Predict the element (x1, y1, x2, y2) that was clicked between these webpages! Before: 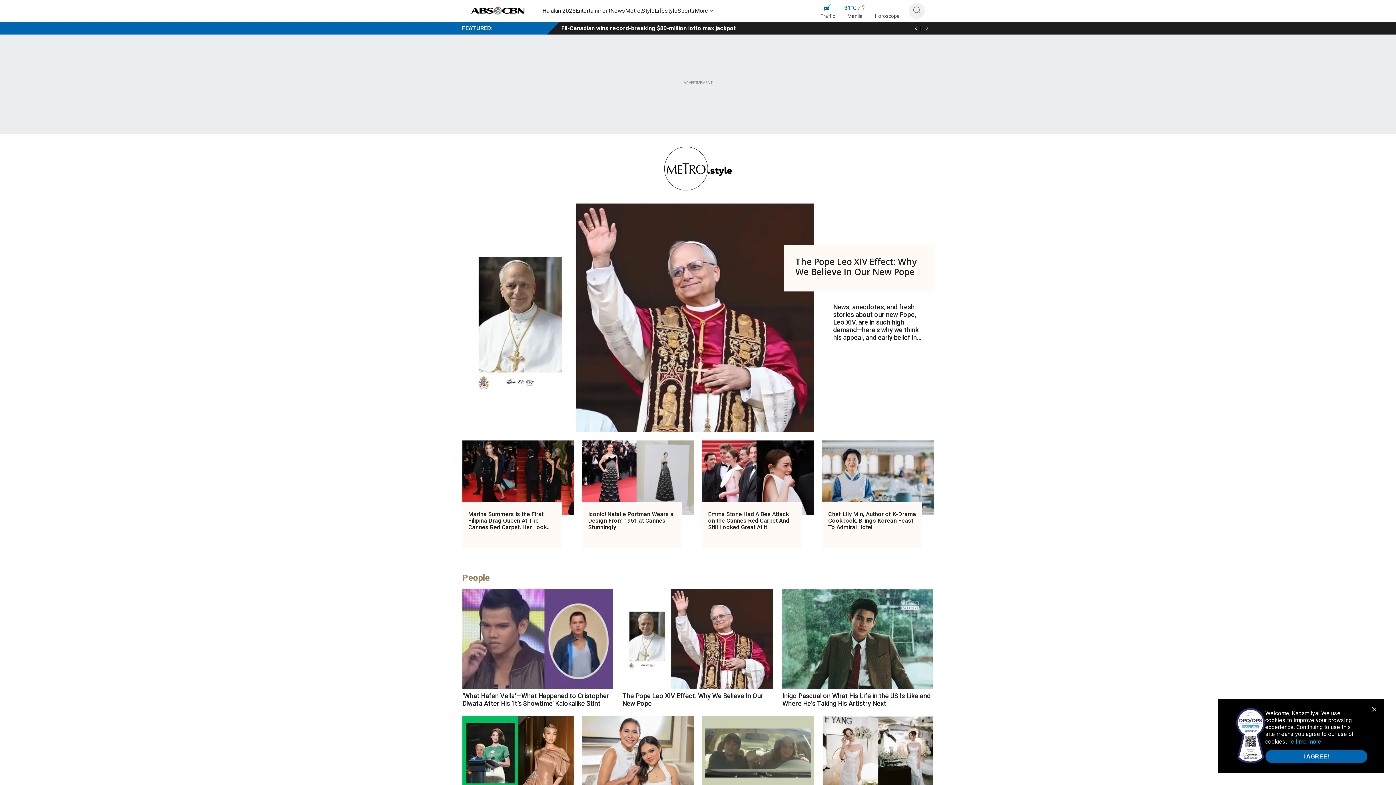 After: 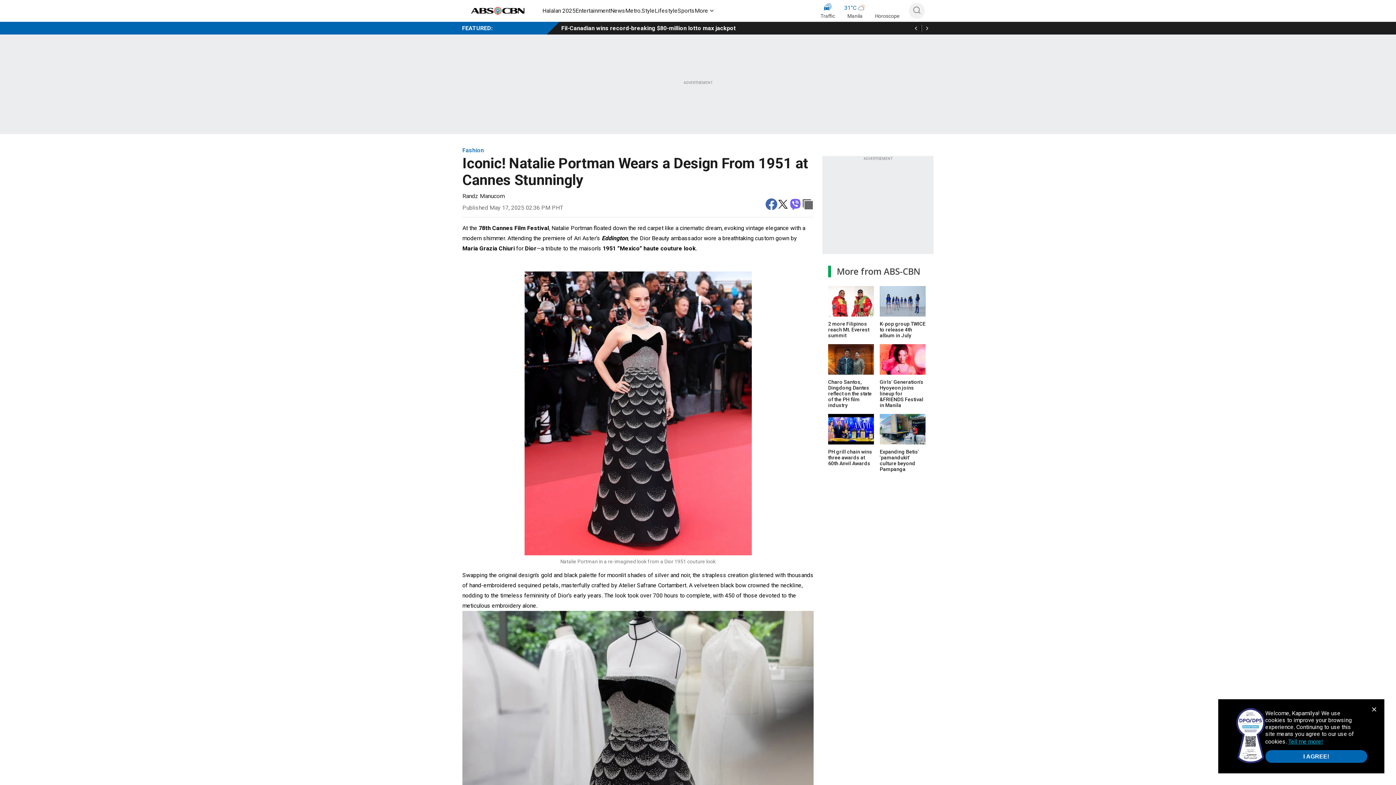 Action: bbox: (582, 440, 693, 514)